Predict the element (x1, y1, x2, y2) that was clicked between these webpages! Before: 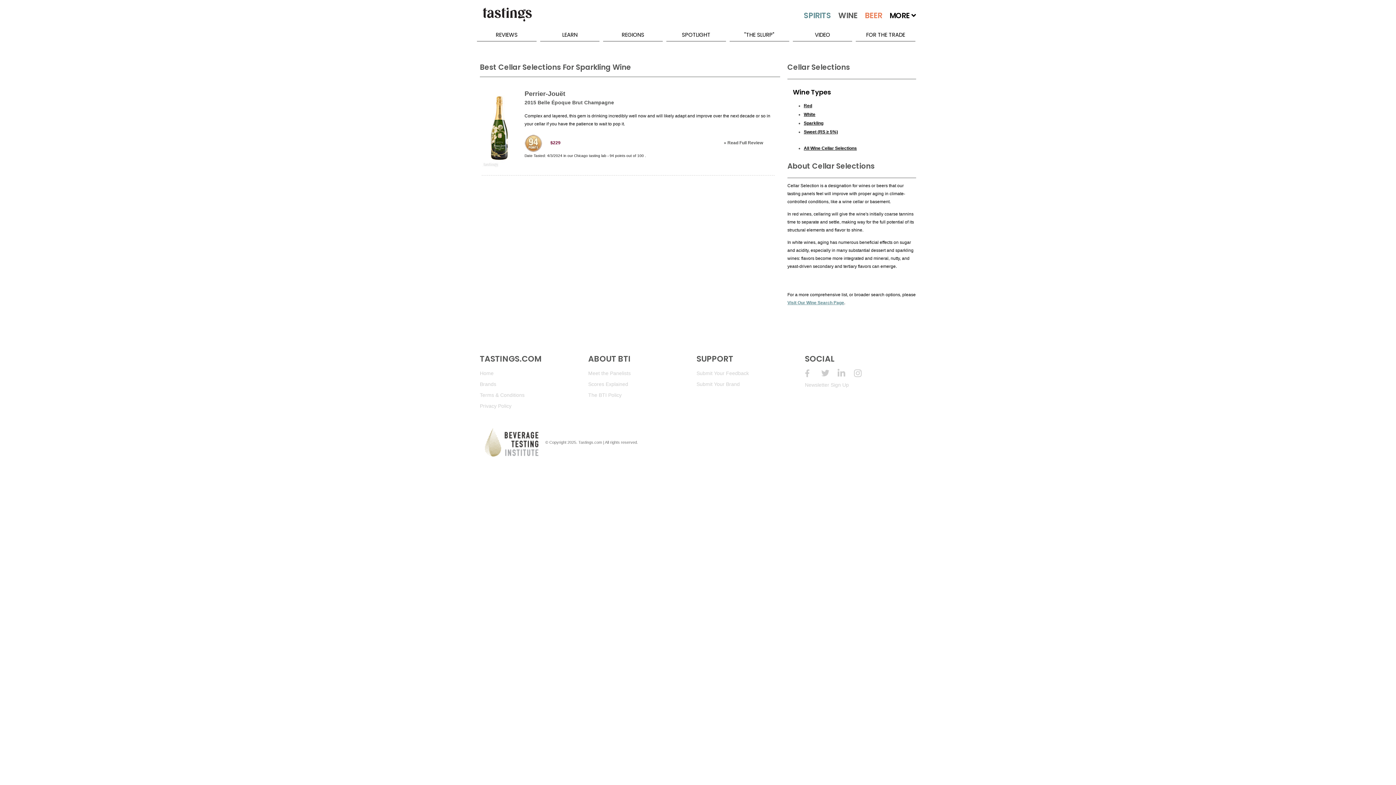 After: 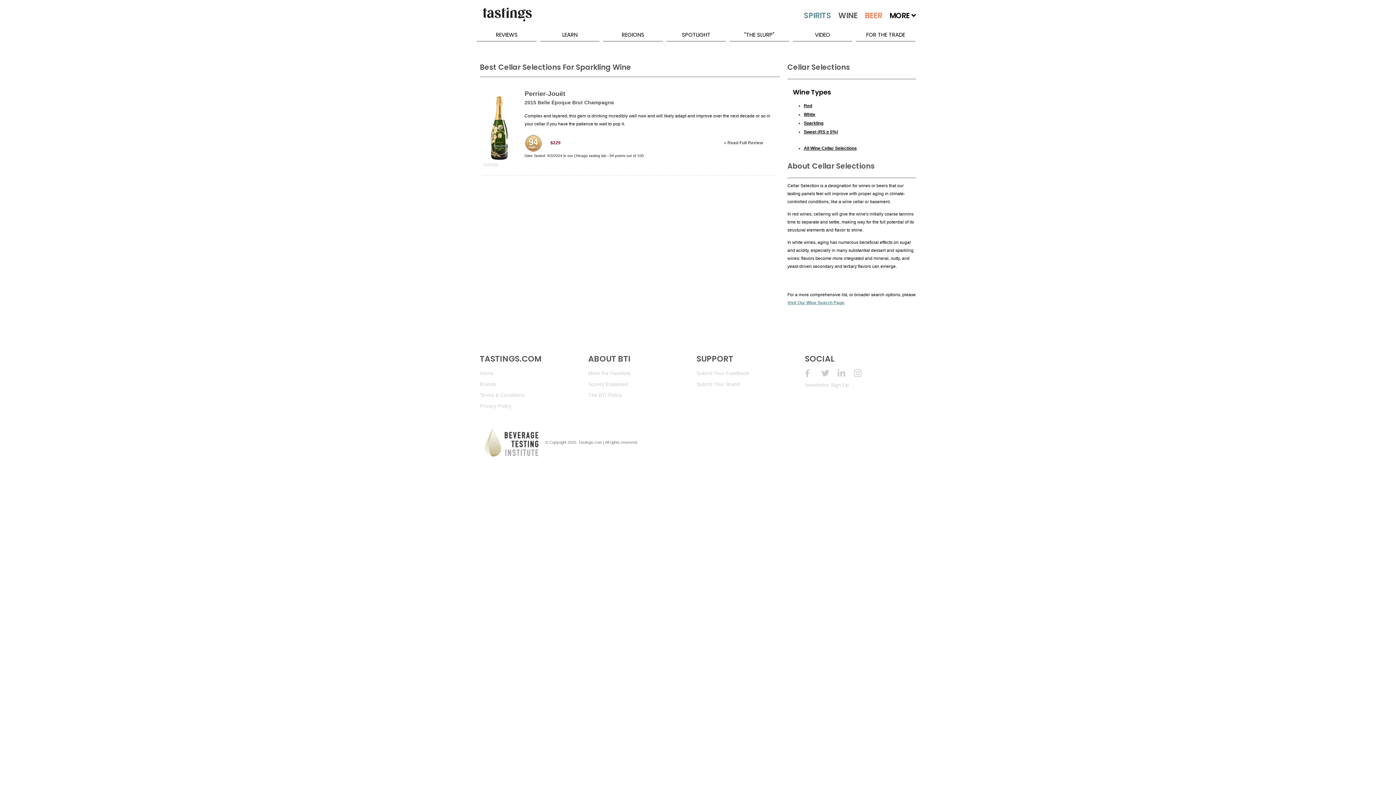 Action: label: Follow us on Linked In bbox: (837, 370, 854, 376)